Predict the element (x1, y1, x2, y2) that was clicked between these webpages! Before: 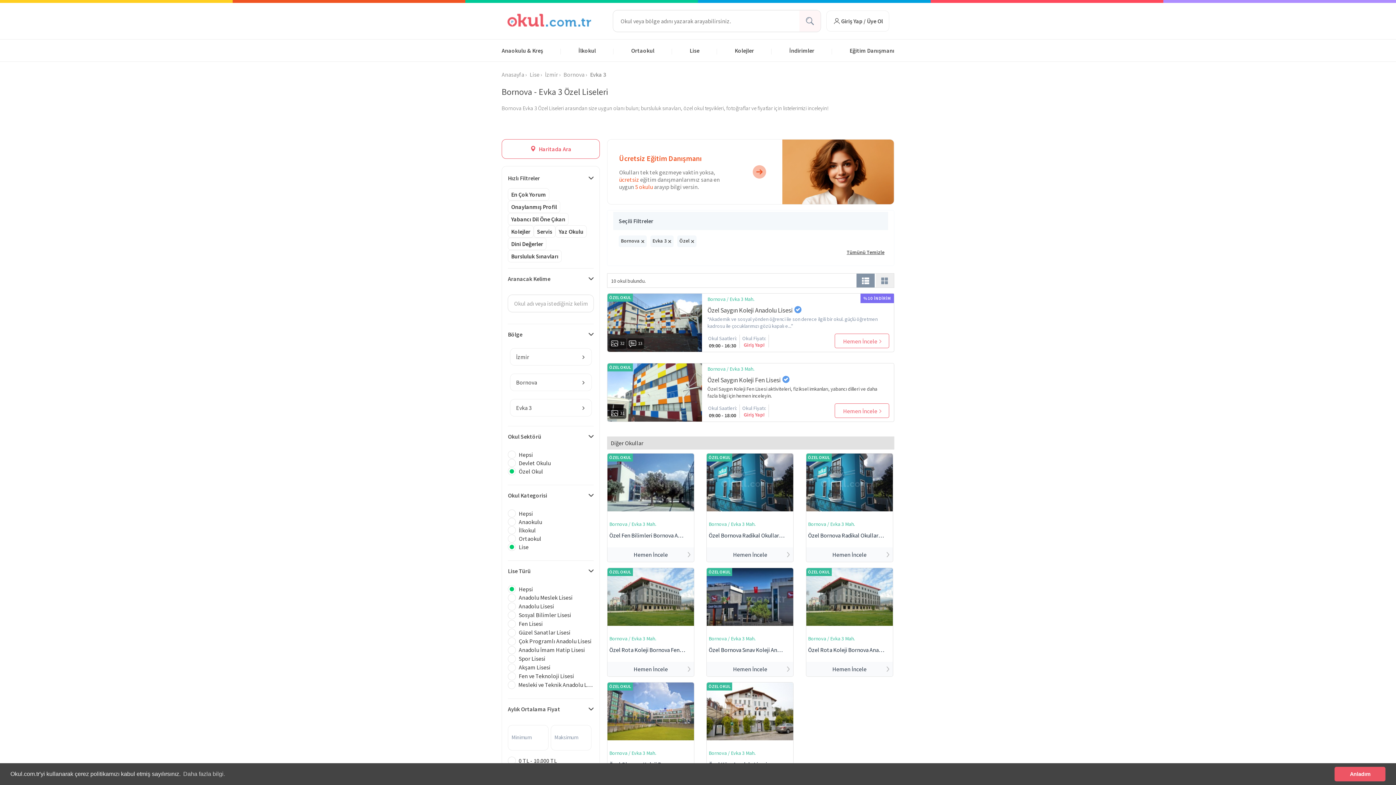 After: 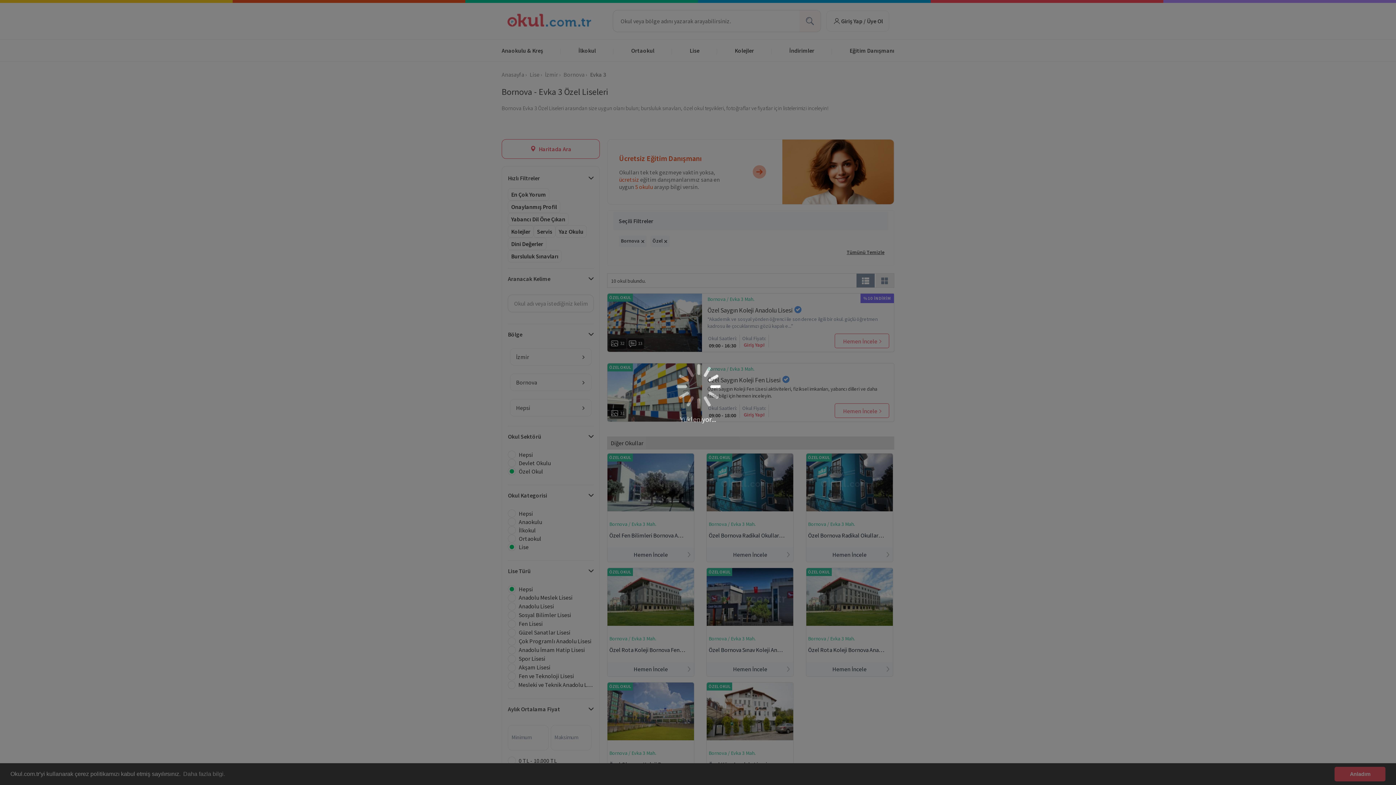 Action: label: × bbox: (668, 236, 671, 245)